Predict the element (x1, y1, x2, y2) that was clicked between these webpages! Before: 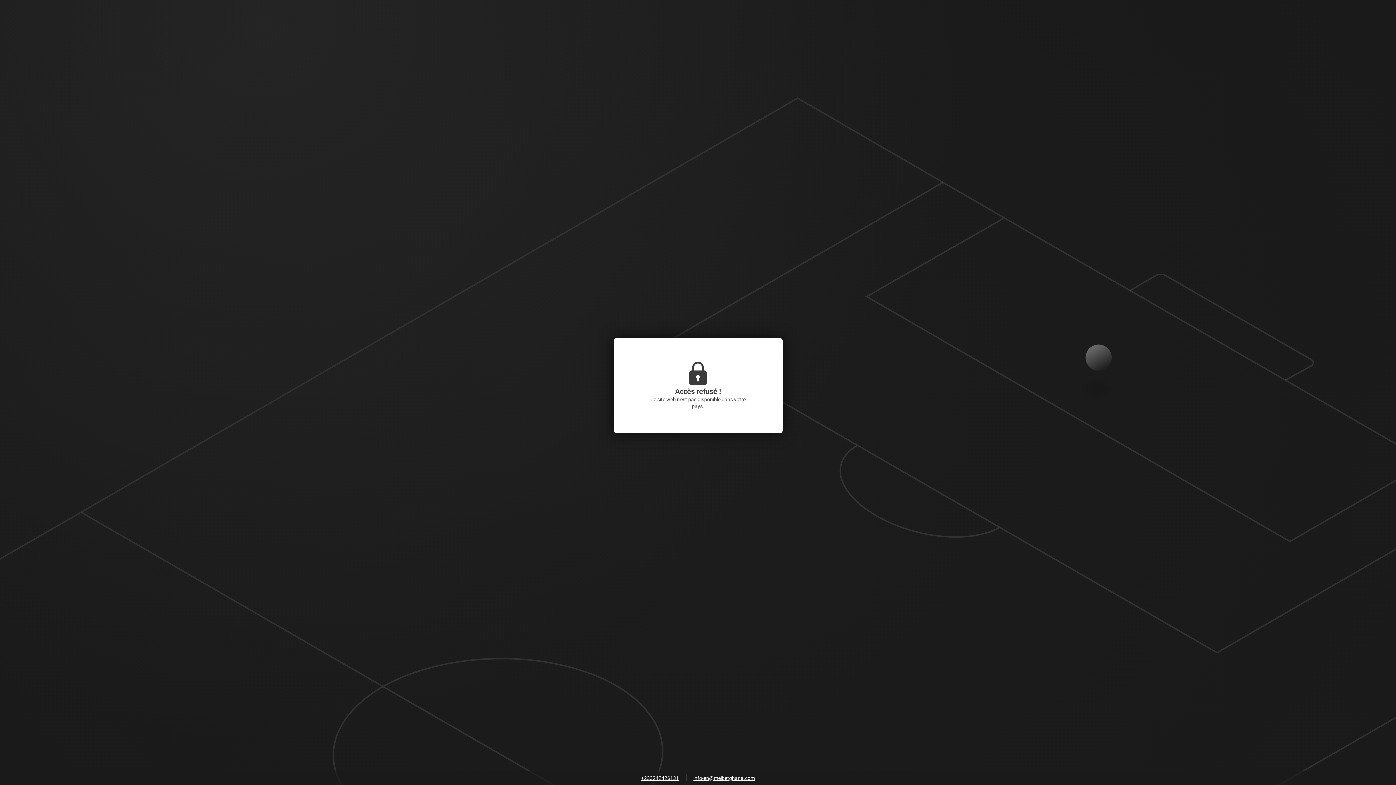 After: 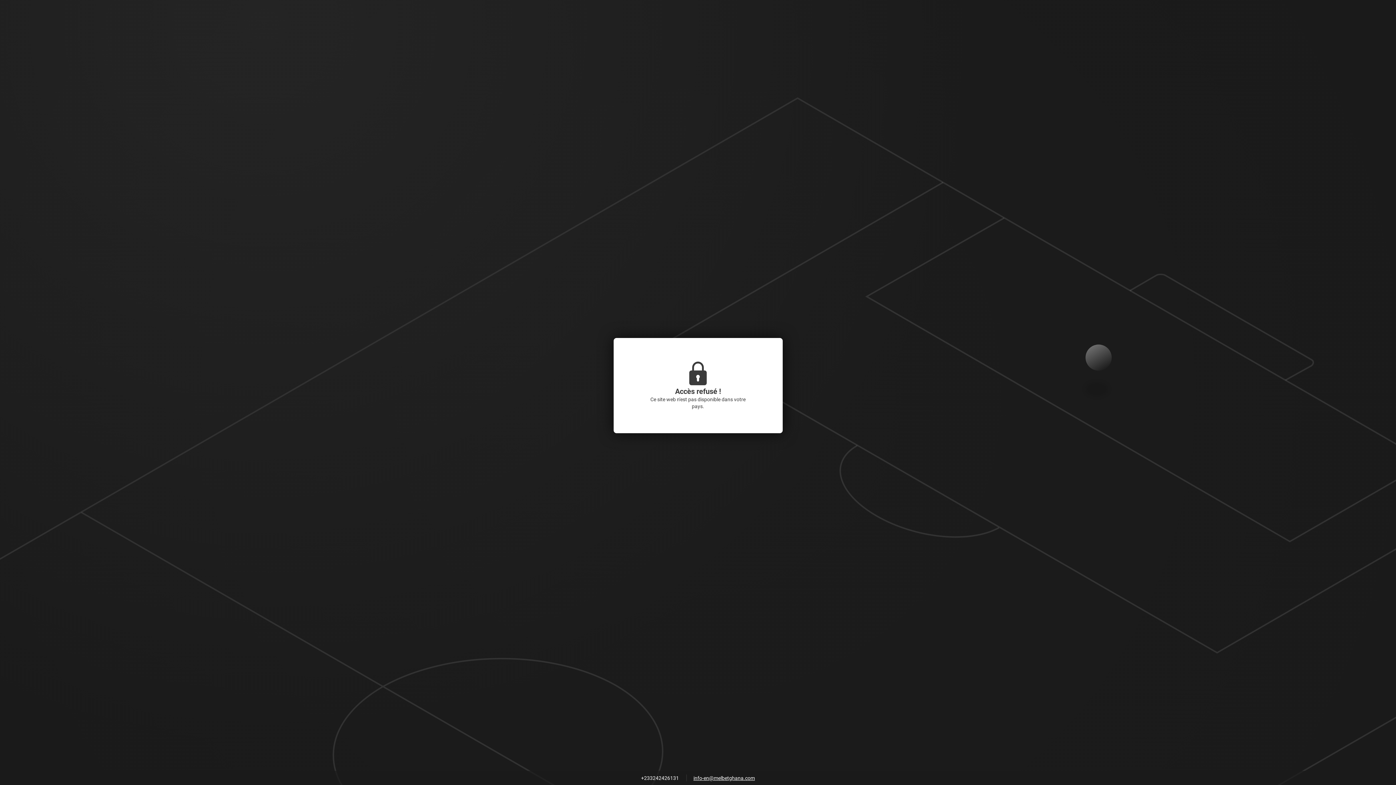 Action: label: +233242426131 bbox: (637, 773, 682, 784)